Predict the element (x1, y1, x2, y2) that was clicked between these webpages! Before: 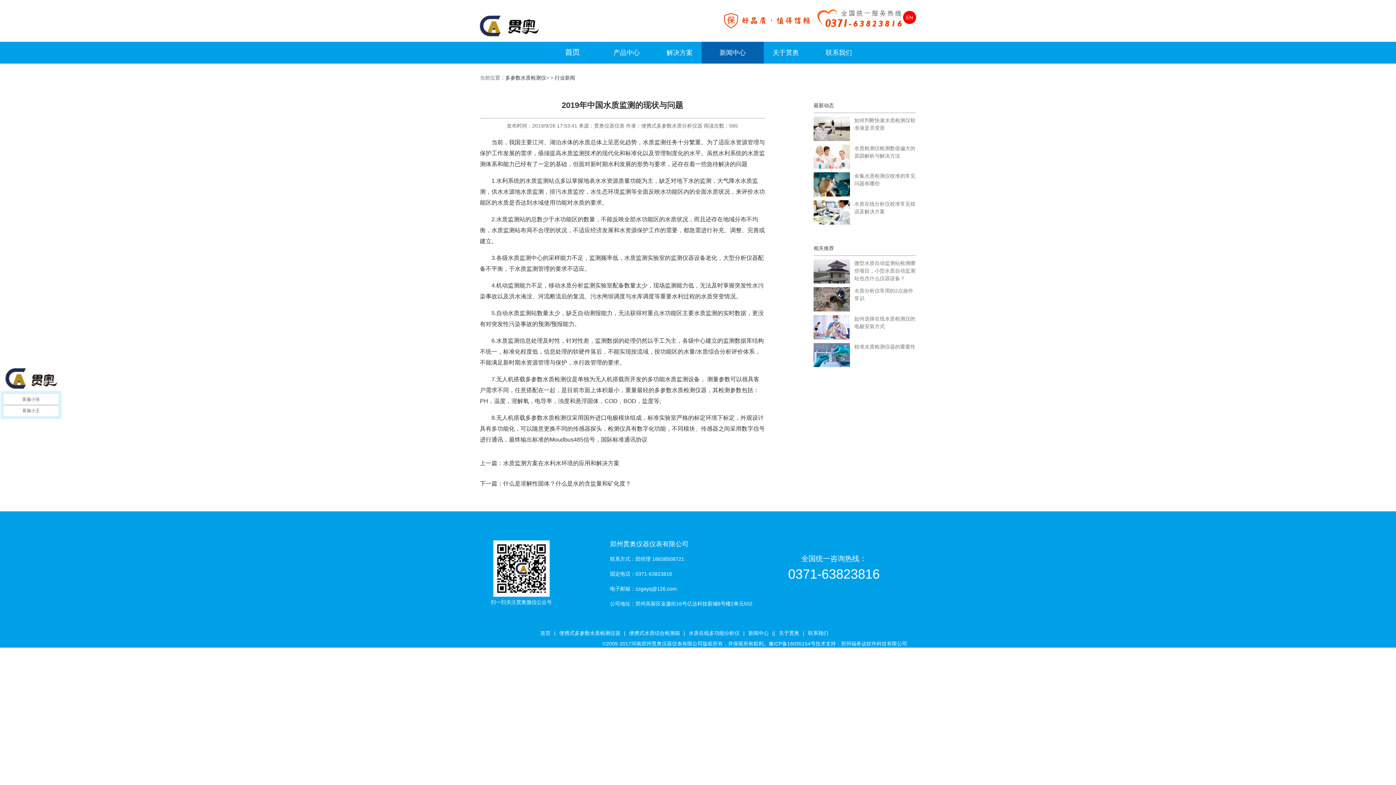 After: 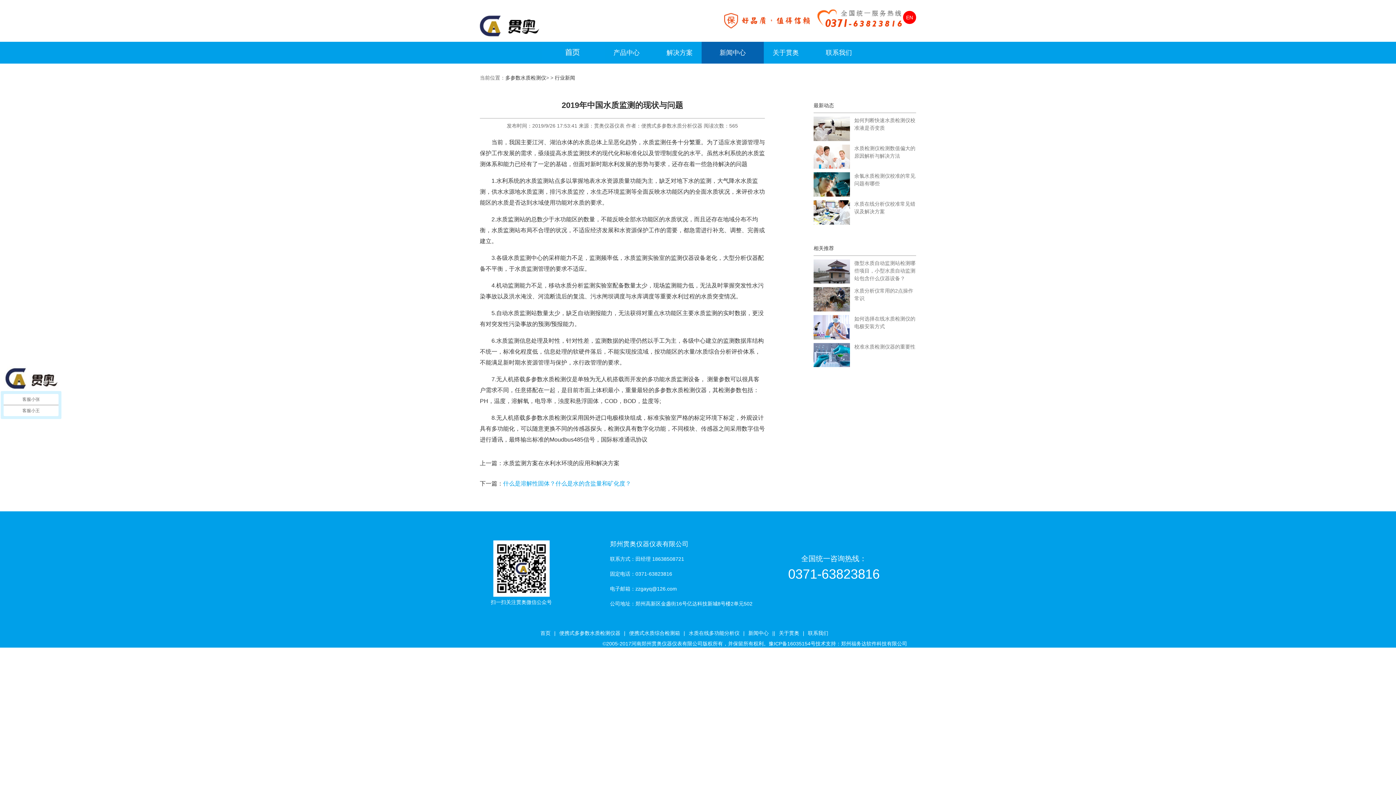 Action: label: 什么是溶解性固体？什么是水的含盐量和矿化度？ bbox: (503, 480, 631, 486)